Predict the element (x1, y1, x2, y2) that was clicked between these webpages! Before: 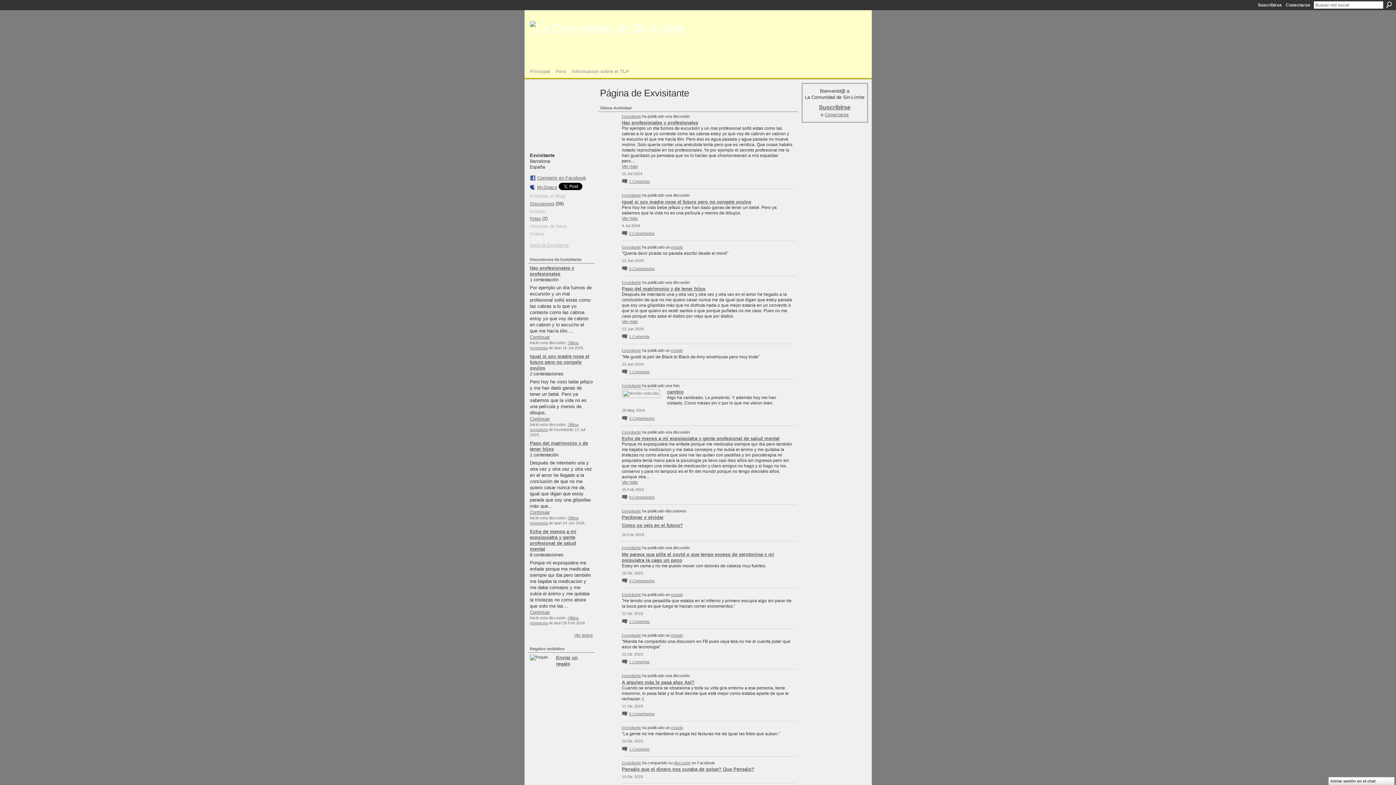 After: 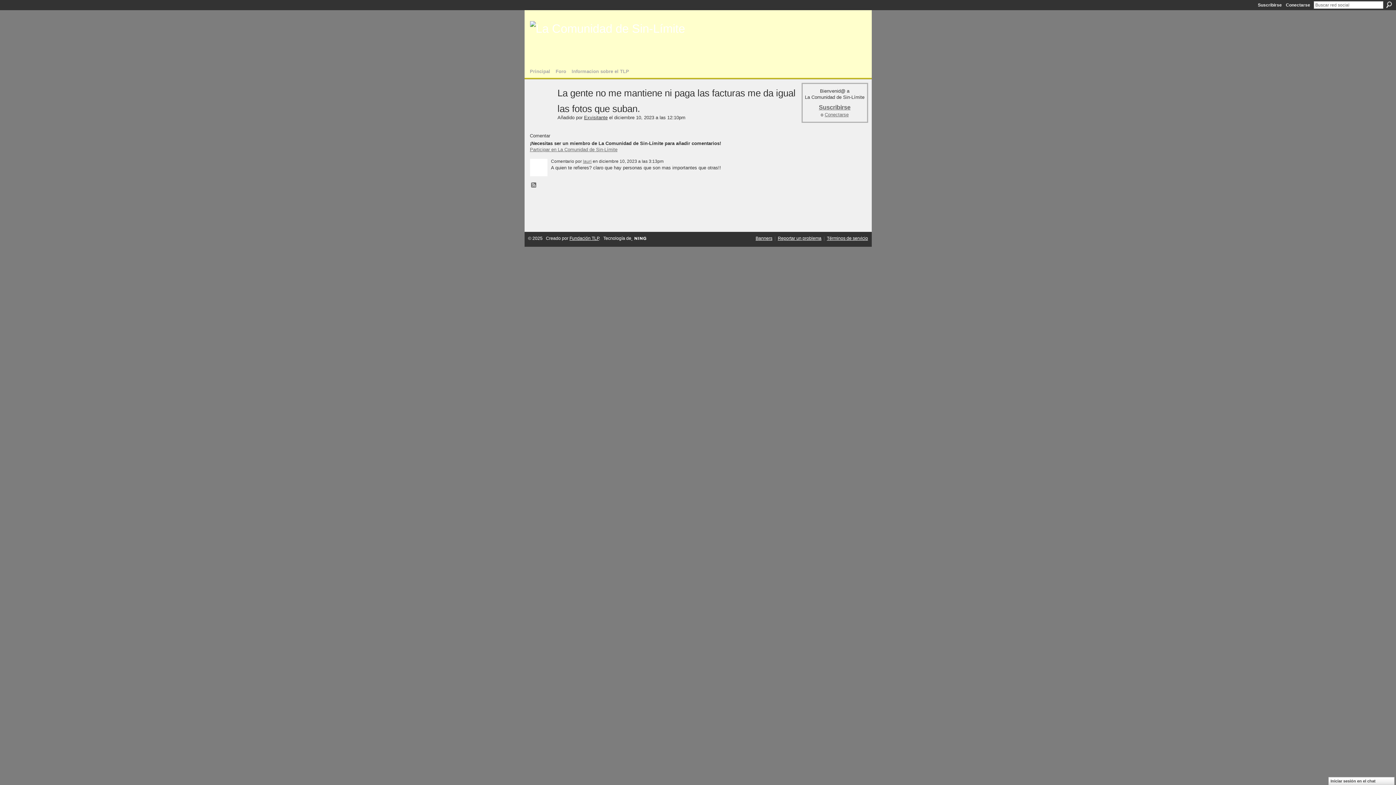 Action: label: 1 Comentar bbox: (622, 747, 650, 751)